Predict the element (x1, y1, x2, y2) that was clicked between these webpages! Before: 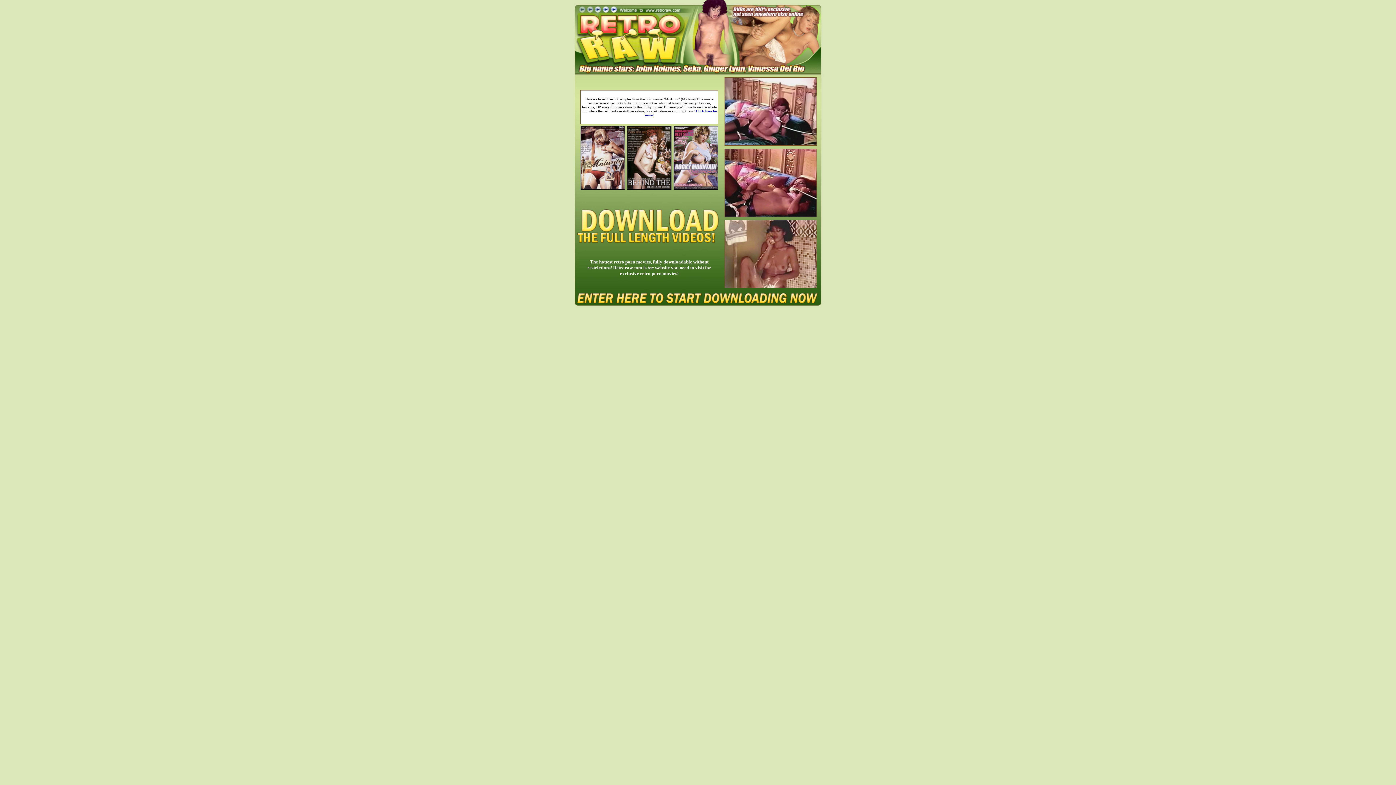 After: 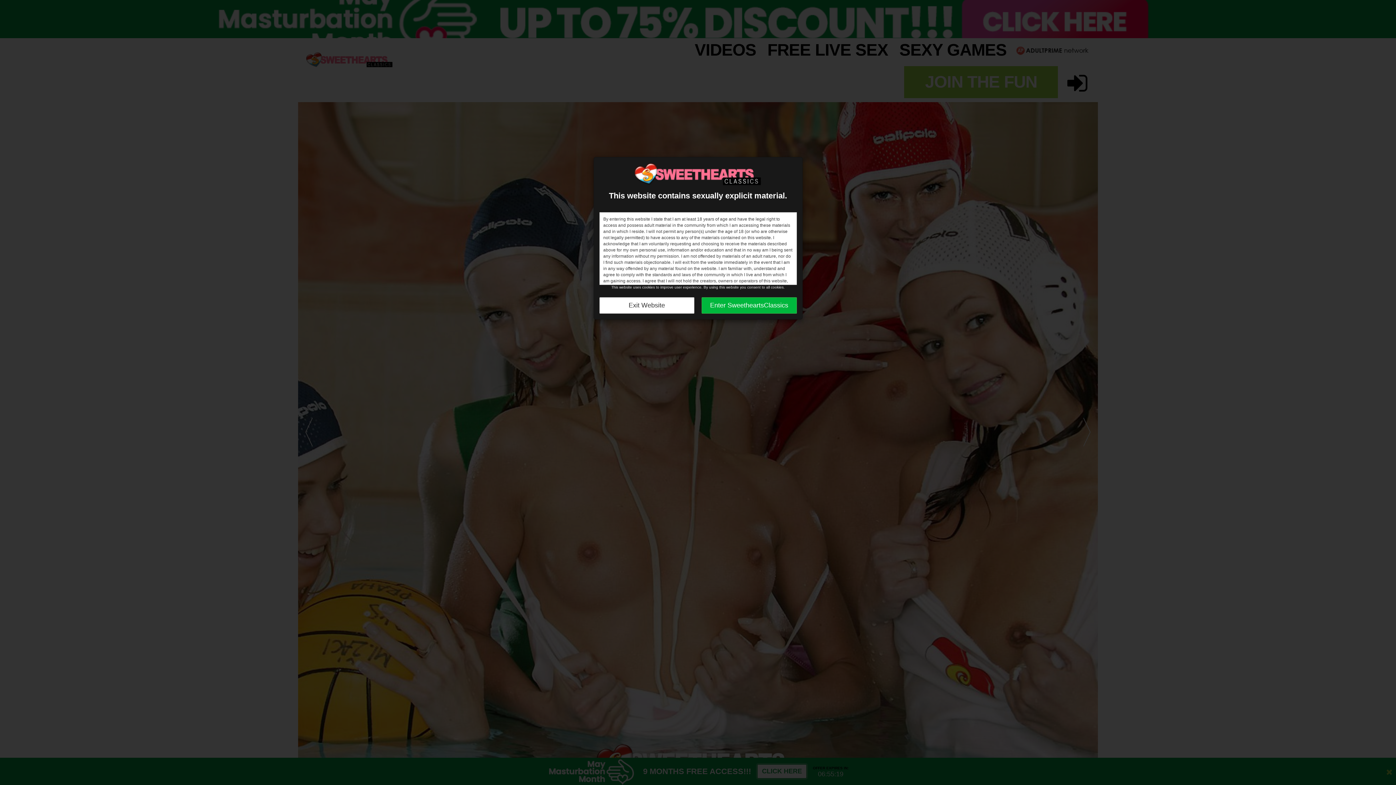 Action: bbox: (574, 239, 720, 245)